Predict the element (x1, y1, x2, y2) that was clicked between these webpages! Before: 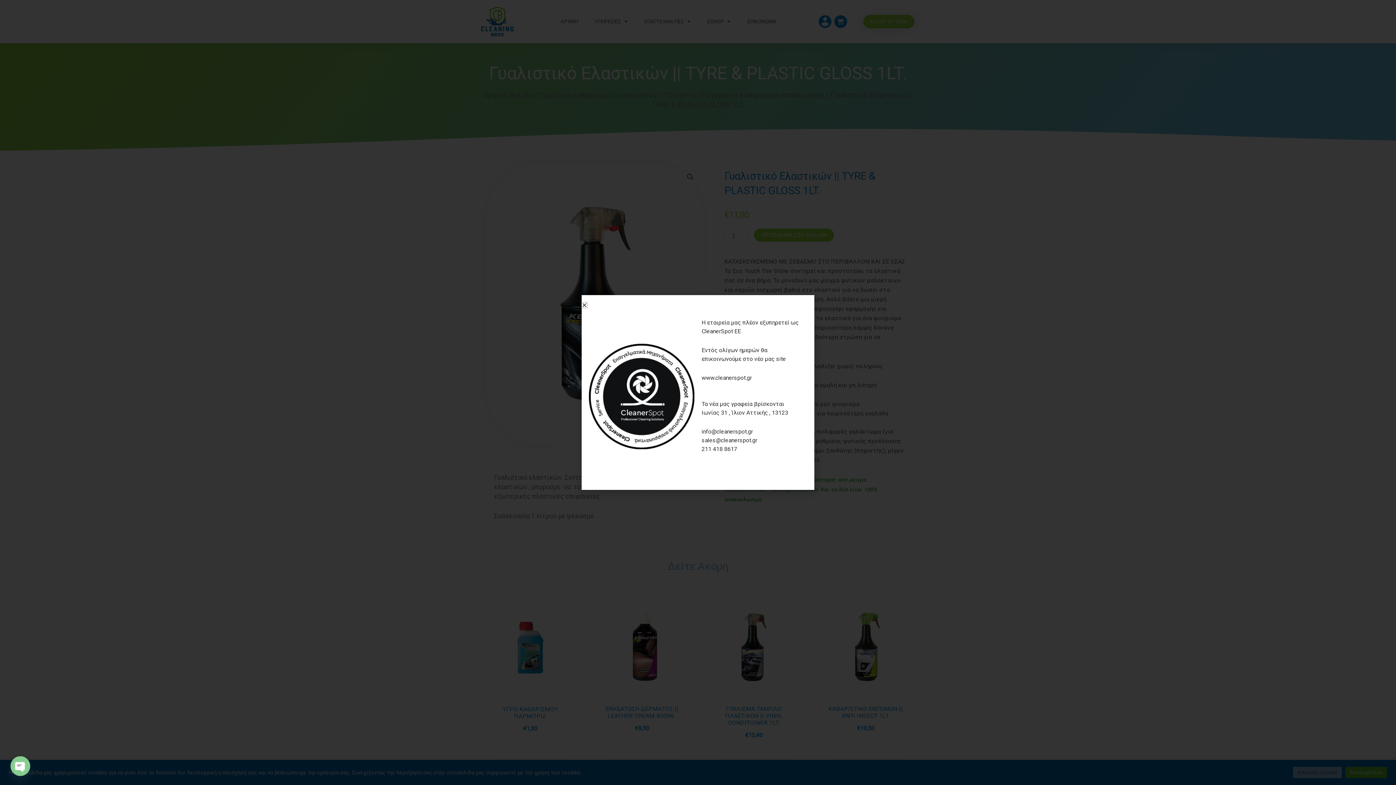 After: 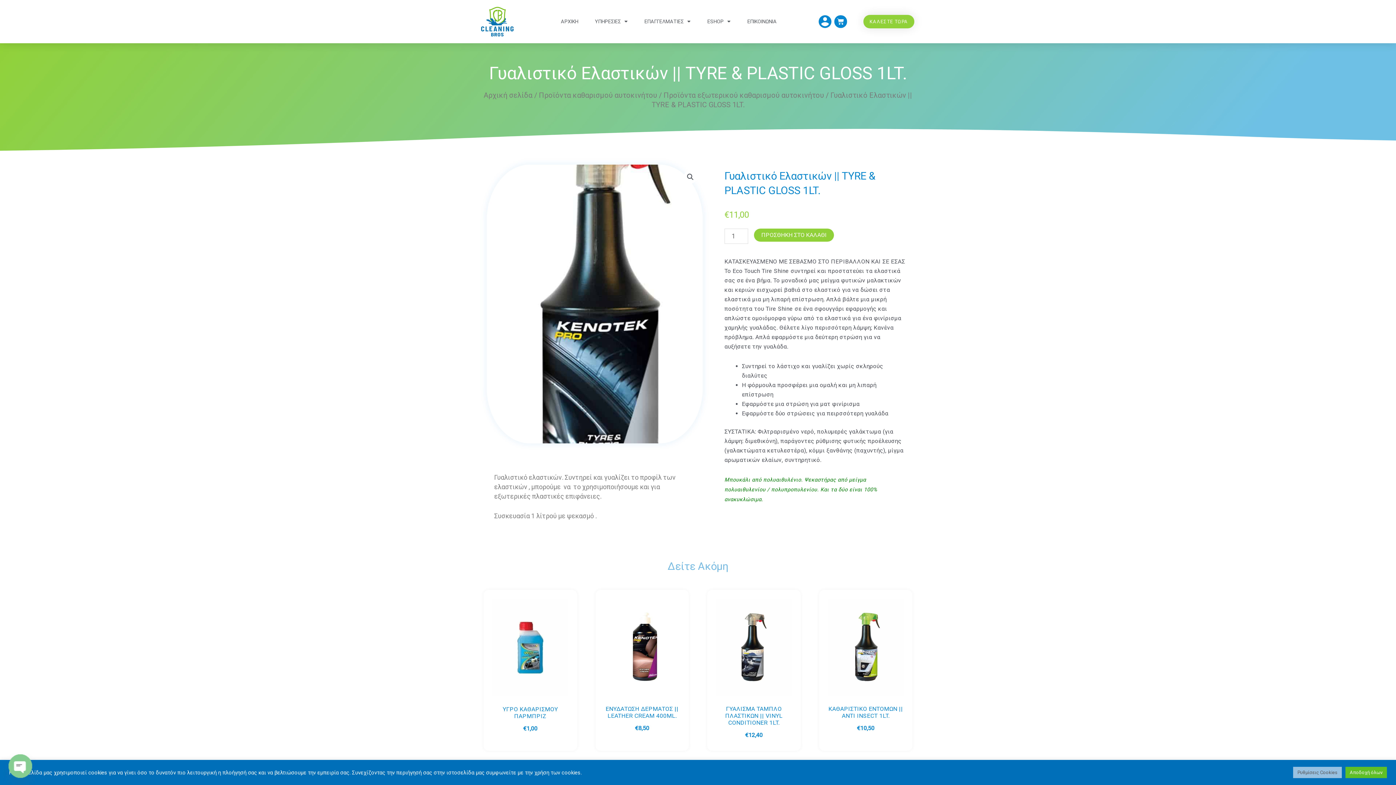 Action: label: Close bbox: (581, 302, 587, 308)